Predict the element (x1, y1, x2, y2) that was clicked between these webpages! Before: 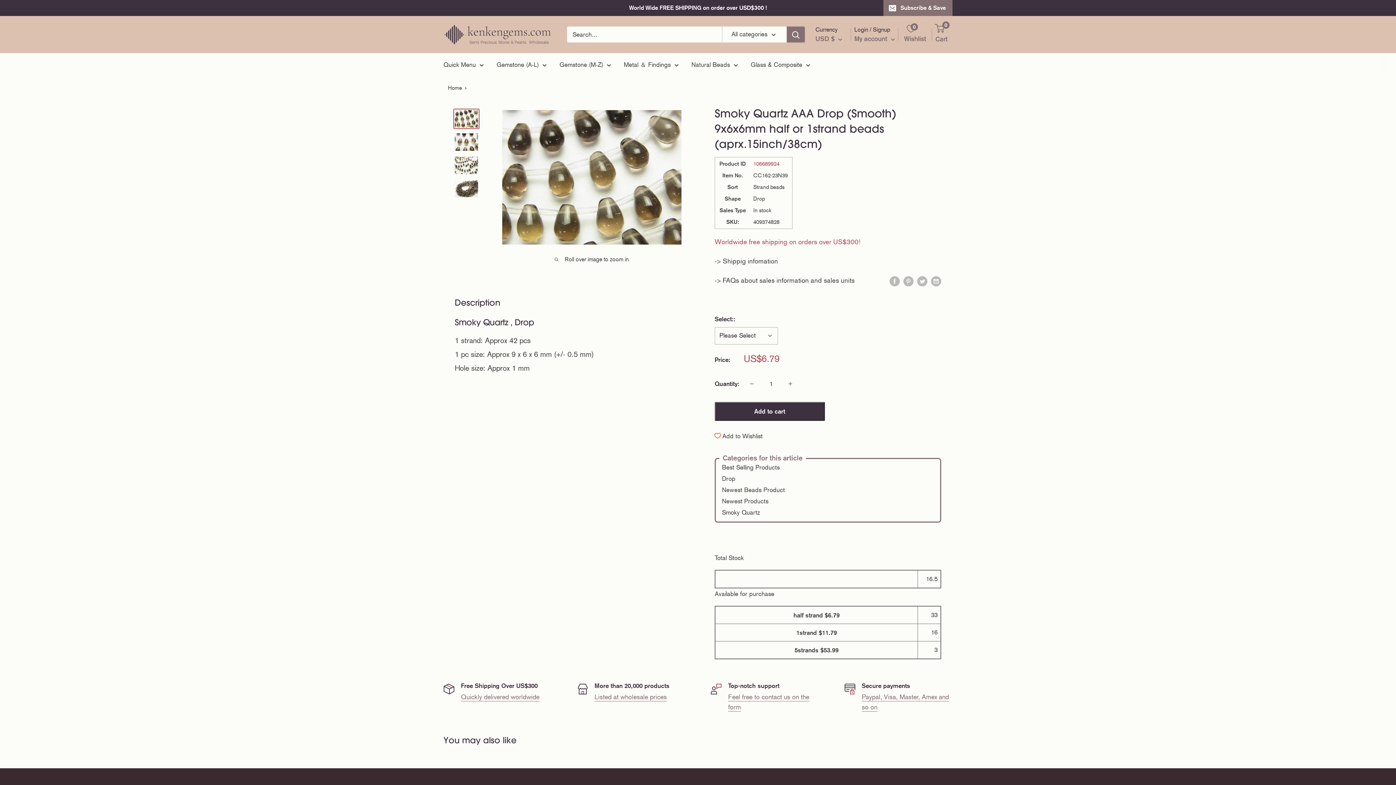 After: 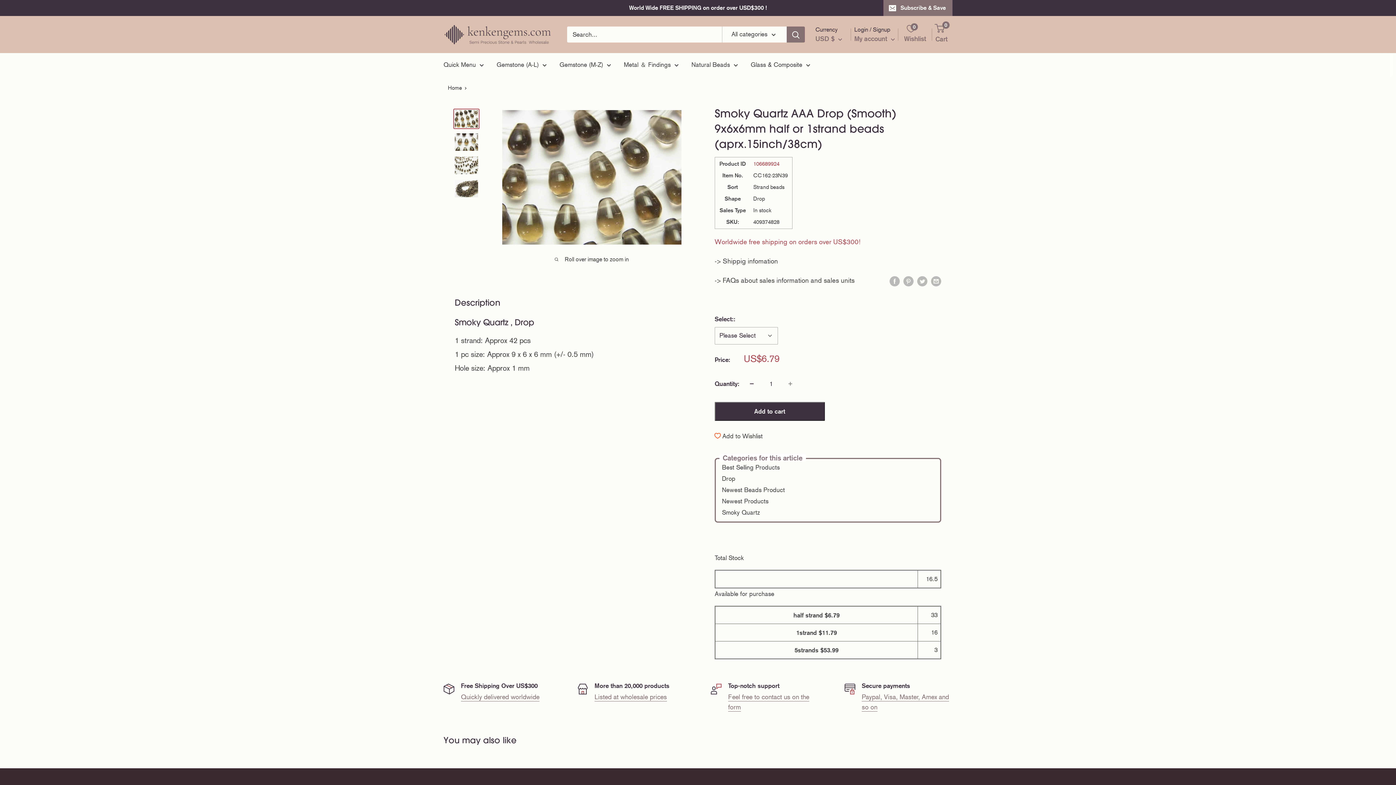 Action: label: Decrease quantity by 1 bbox: (744, 376, 759, 391)